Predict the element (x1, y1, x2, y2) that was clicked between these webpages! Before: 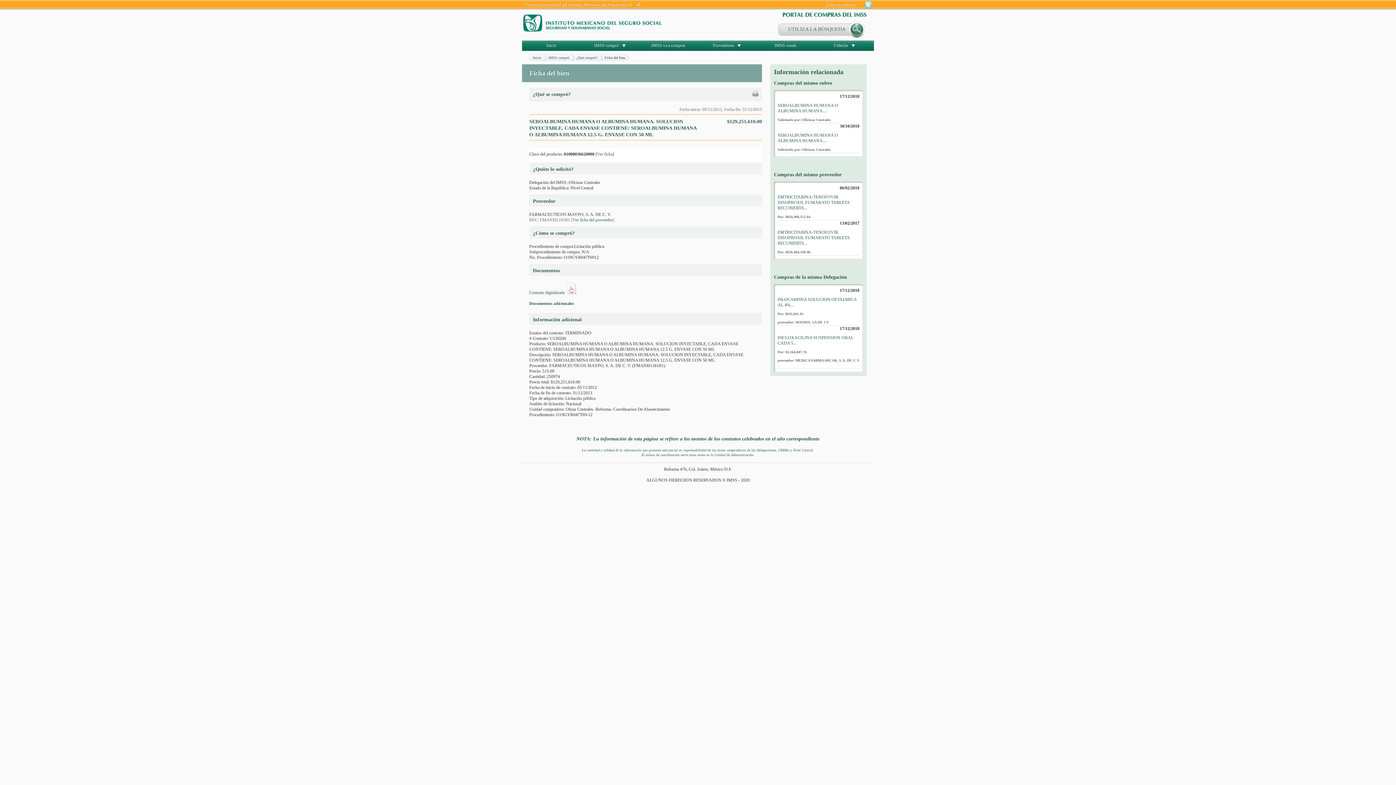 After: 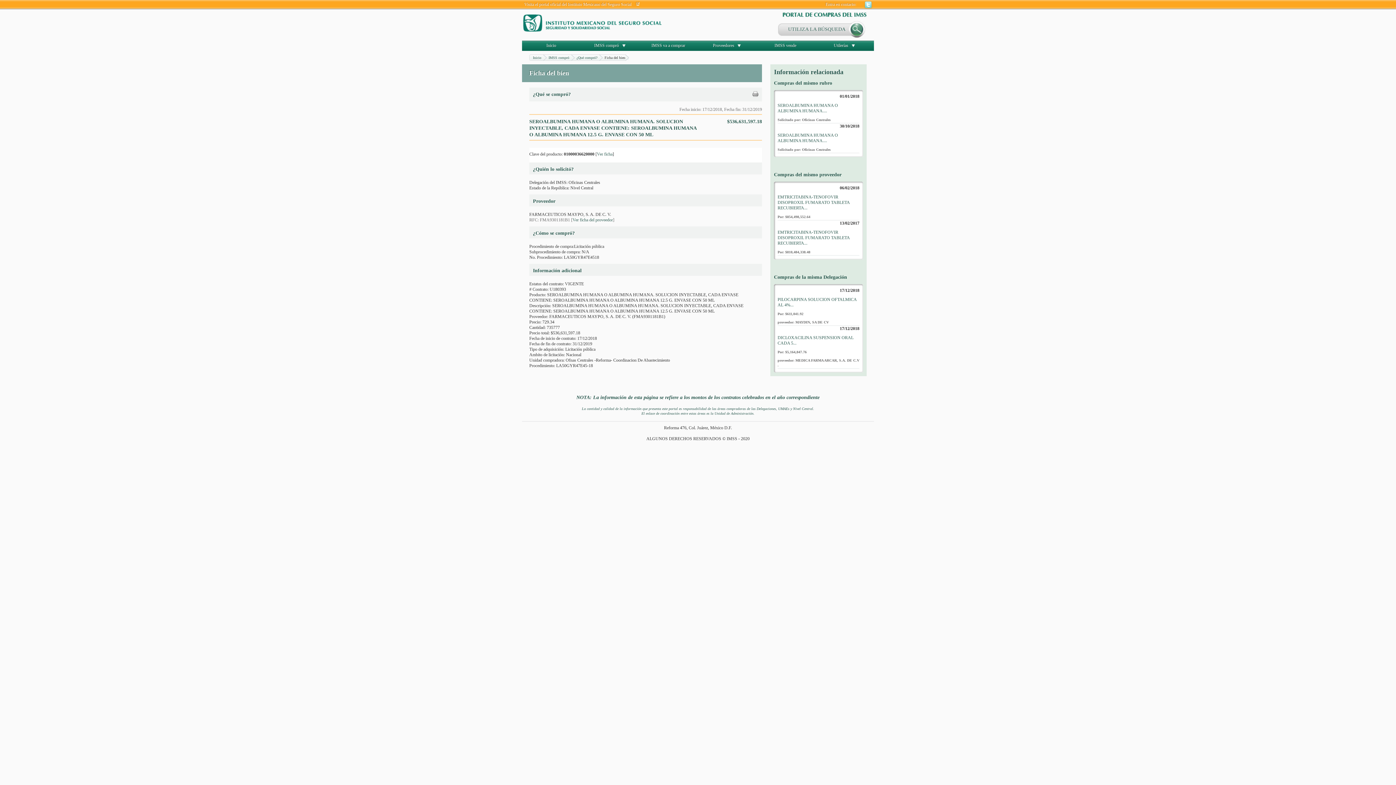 Action: bbox: (777, 102, 838, 113) label: SEROALBUMINA HUMANA O ALBUMINA HUMANA....